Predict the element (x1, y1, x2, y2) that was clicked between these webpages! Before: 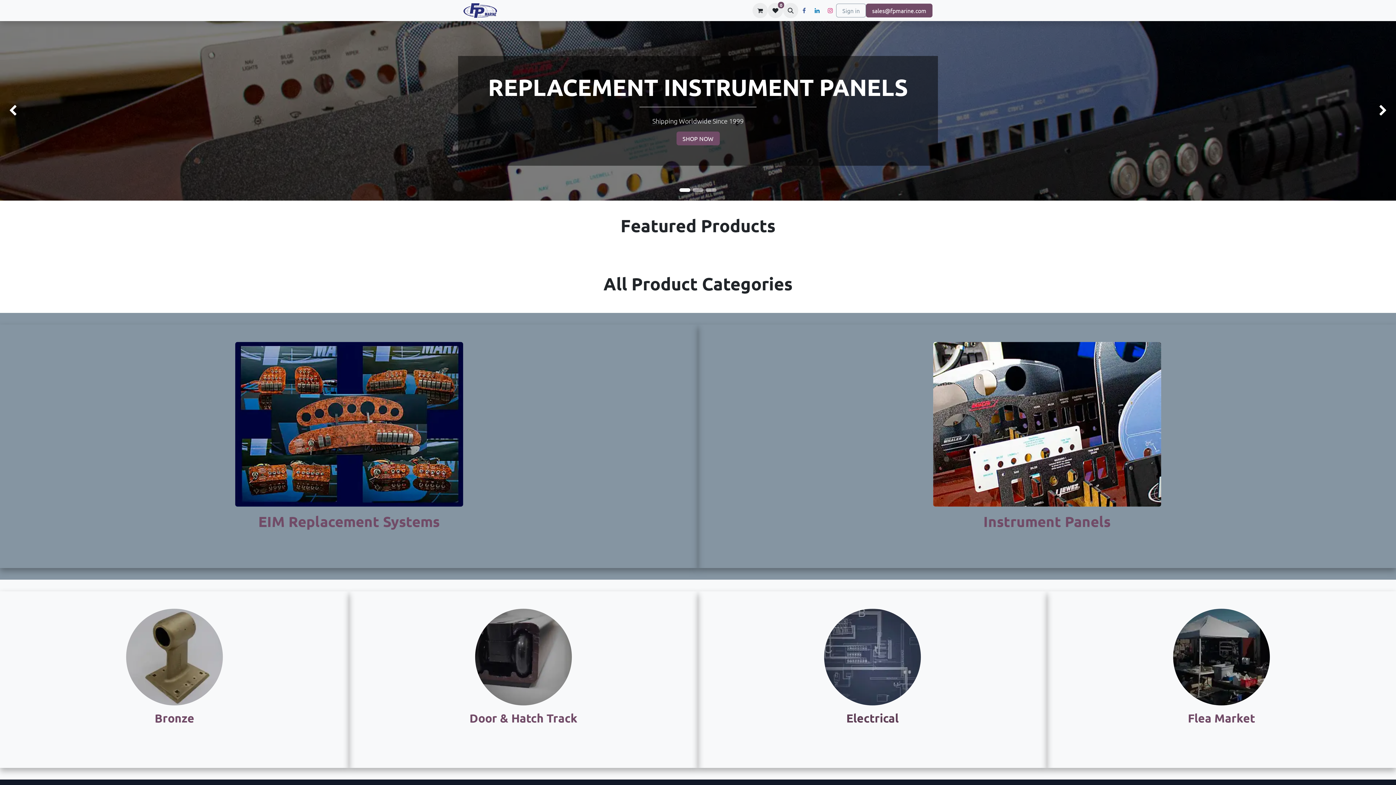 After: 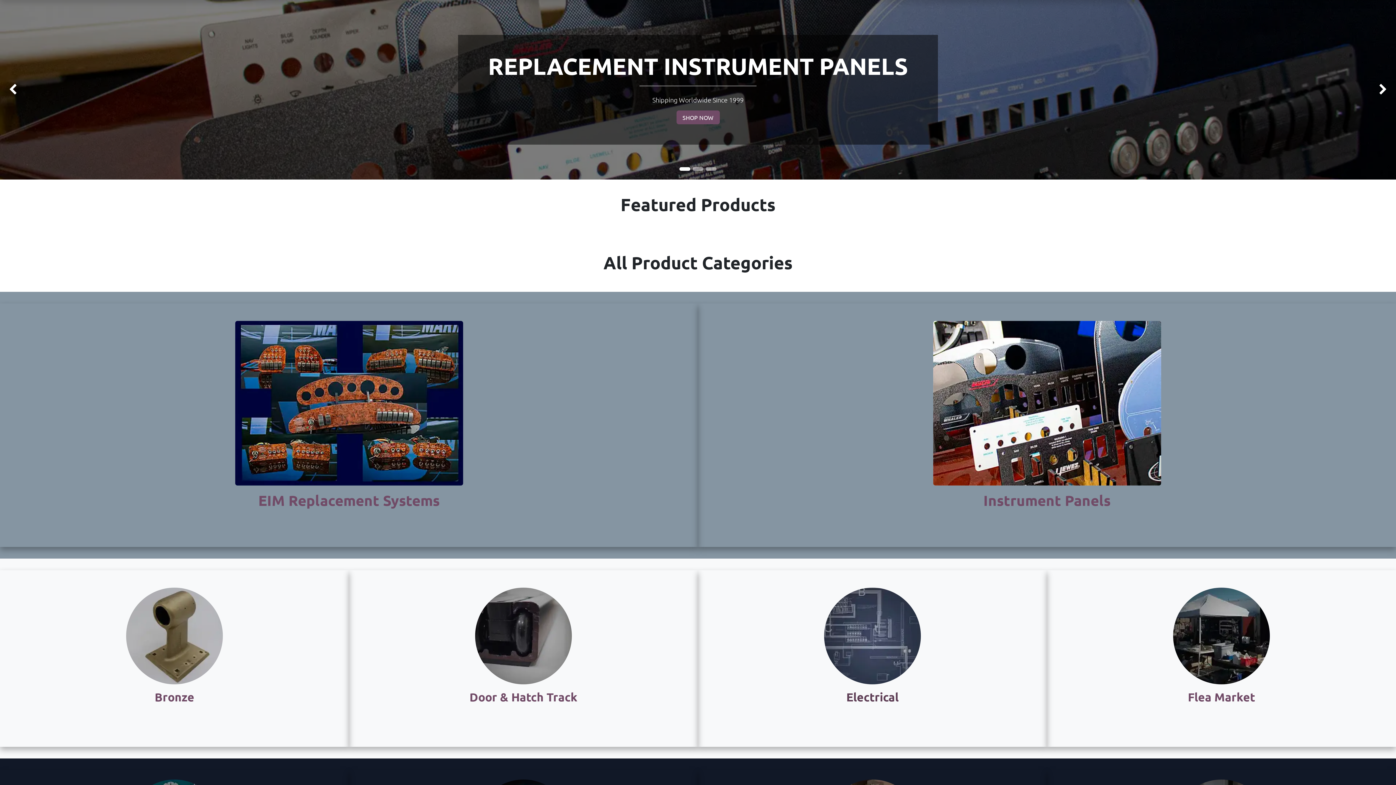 Action: label: Previous bbox: (0, 21, 111, 200)